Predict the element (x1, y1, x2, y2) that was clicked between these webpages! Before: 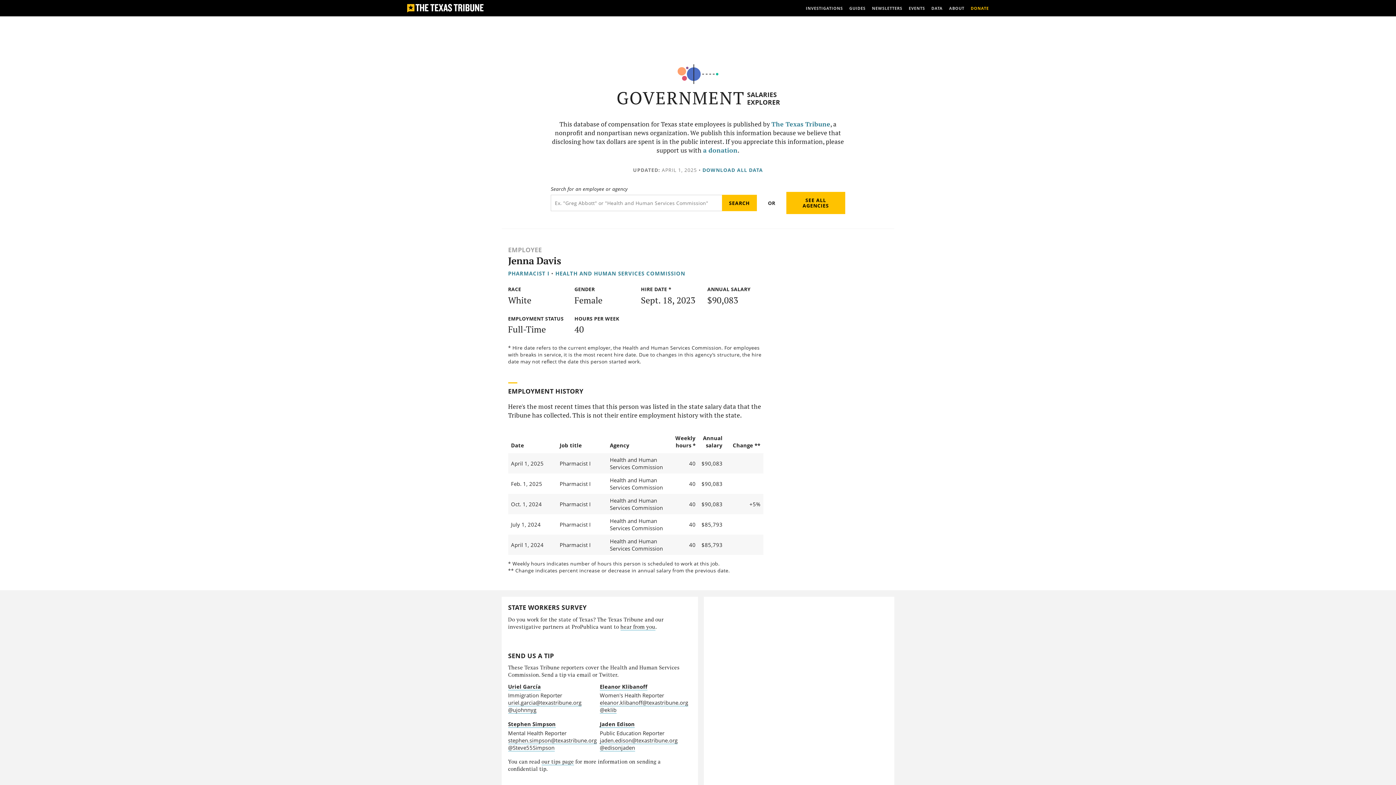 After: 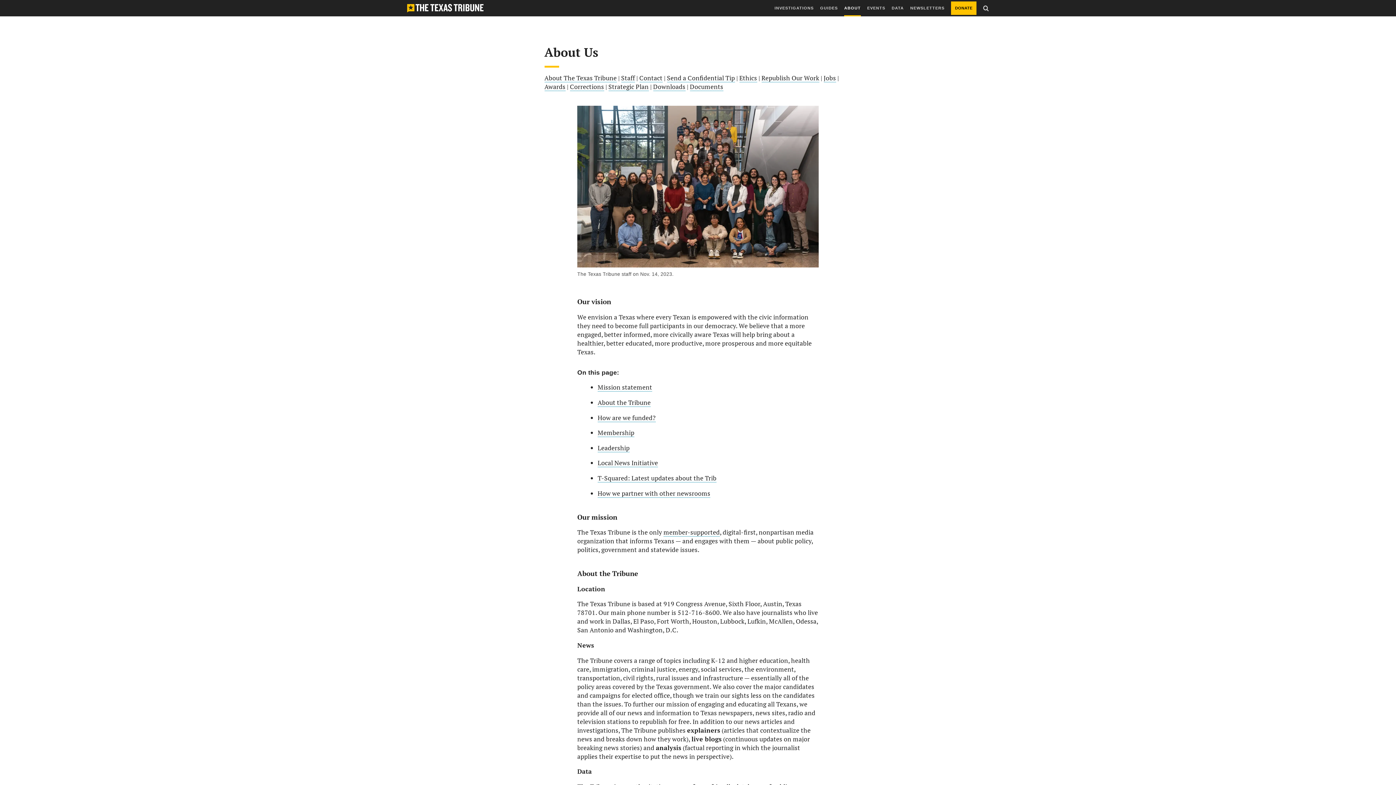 Action: label: ABOUT bbox: (949, 0, 964, 16)